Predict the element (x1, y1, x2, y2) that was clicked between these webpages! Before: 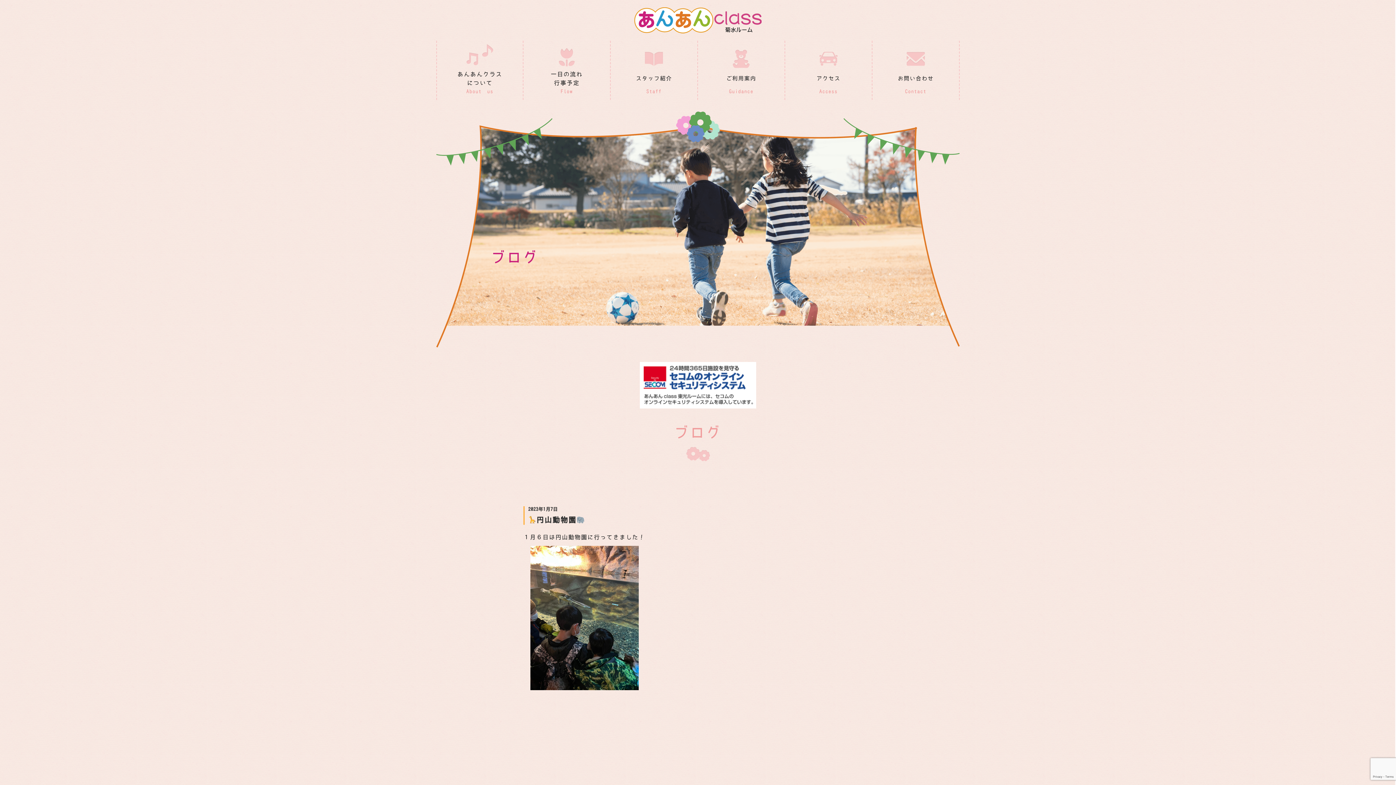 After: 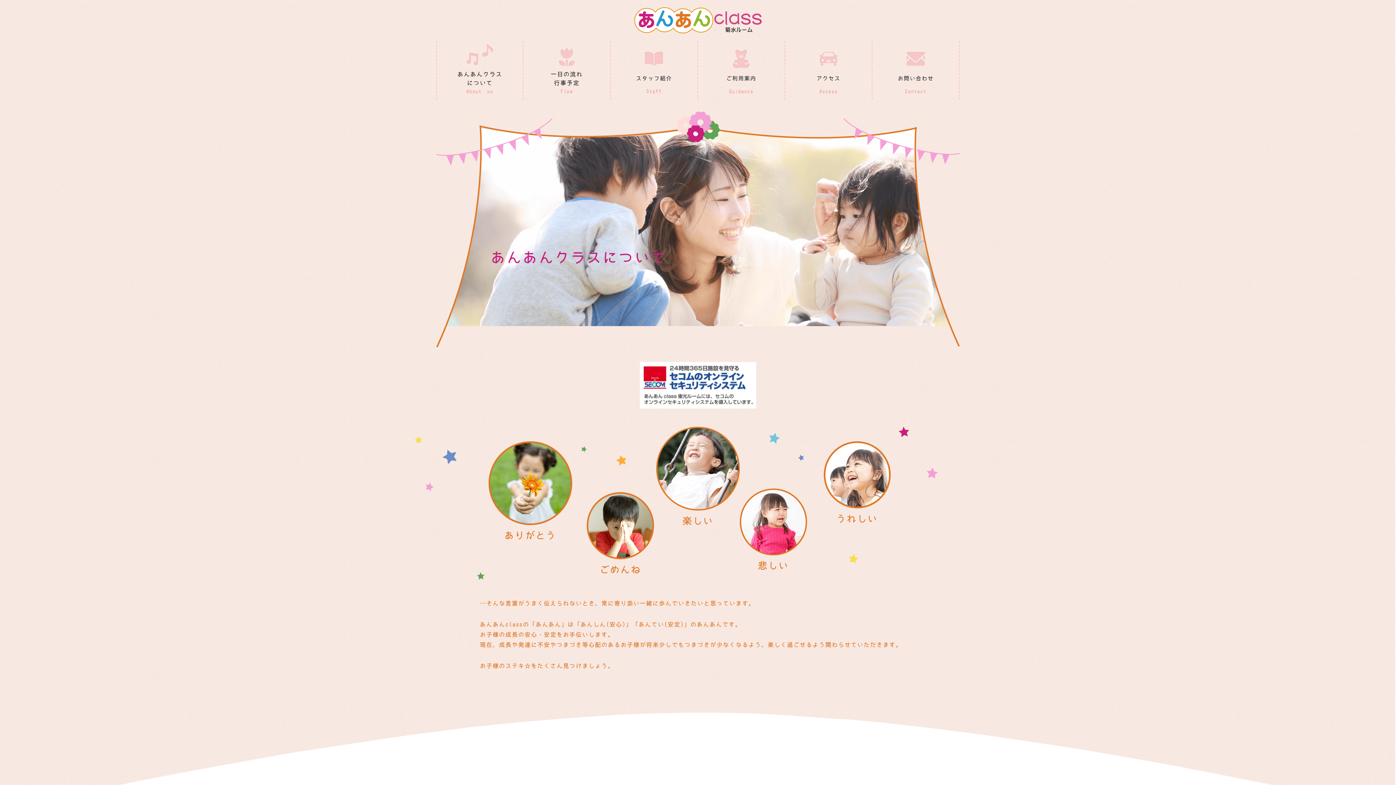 Action: label: あんあんクラス
について

About us bbox: (437, 44, 522, 96)